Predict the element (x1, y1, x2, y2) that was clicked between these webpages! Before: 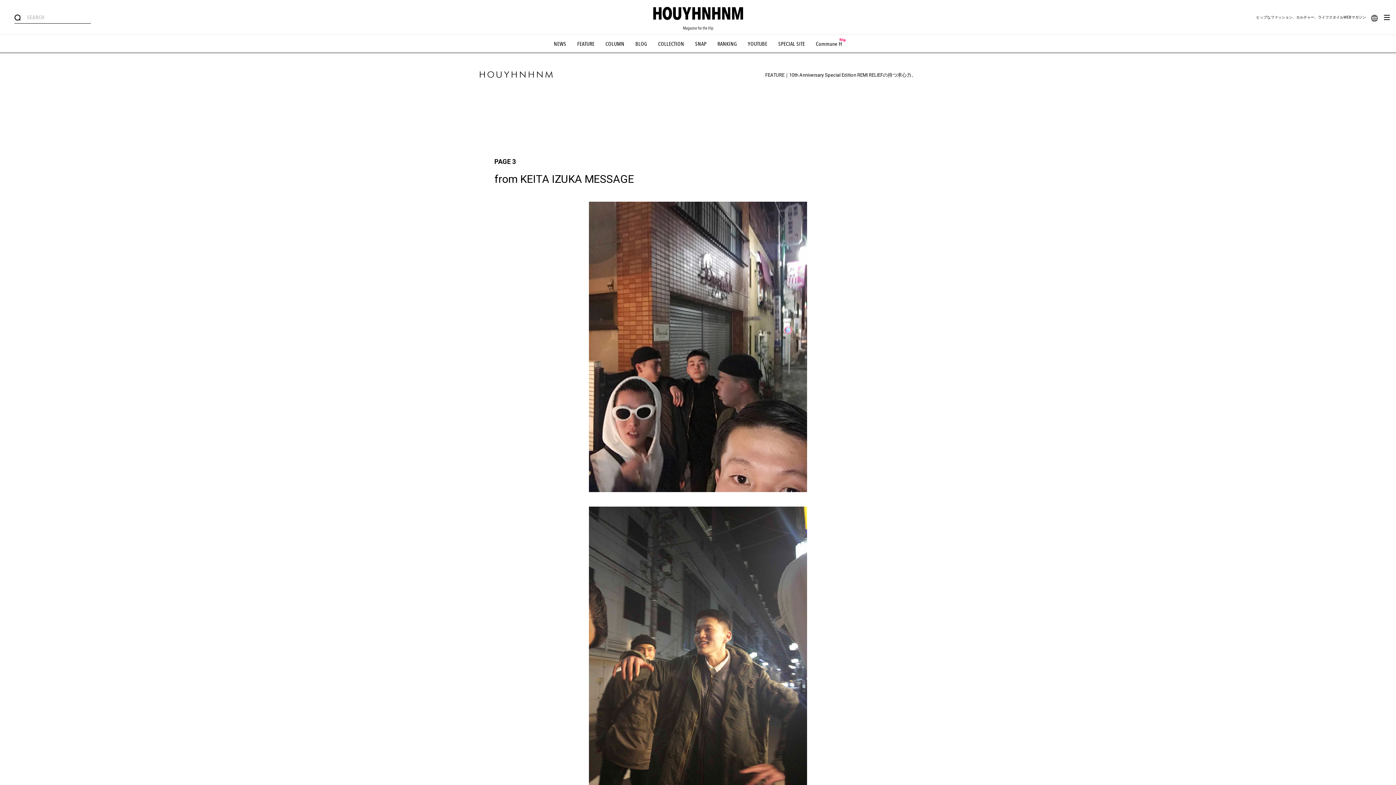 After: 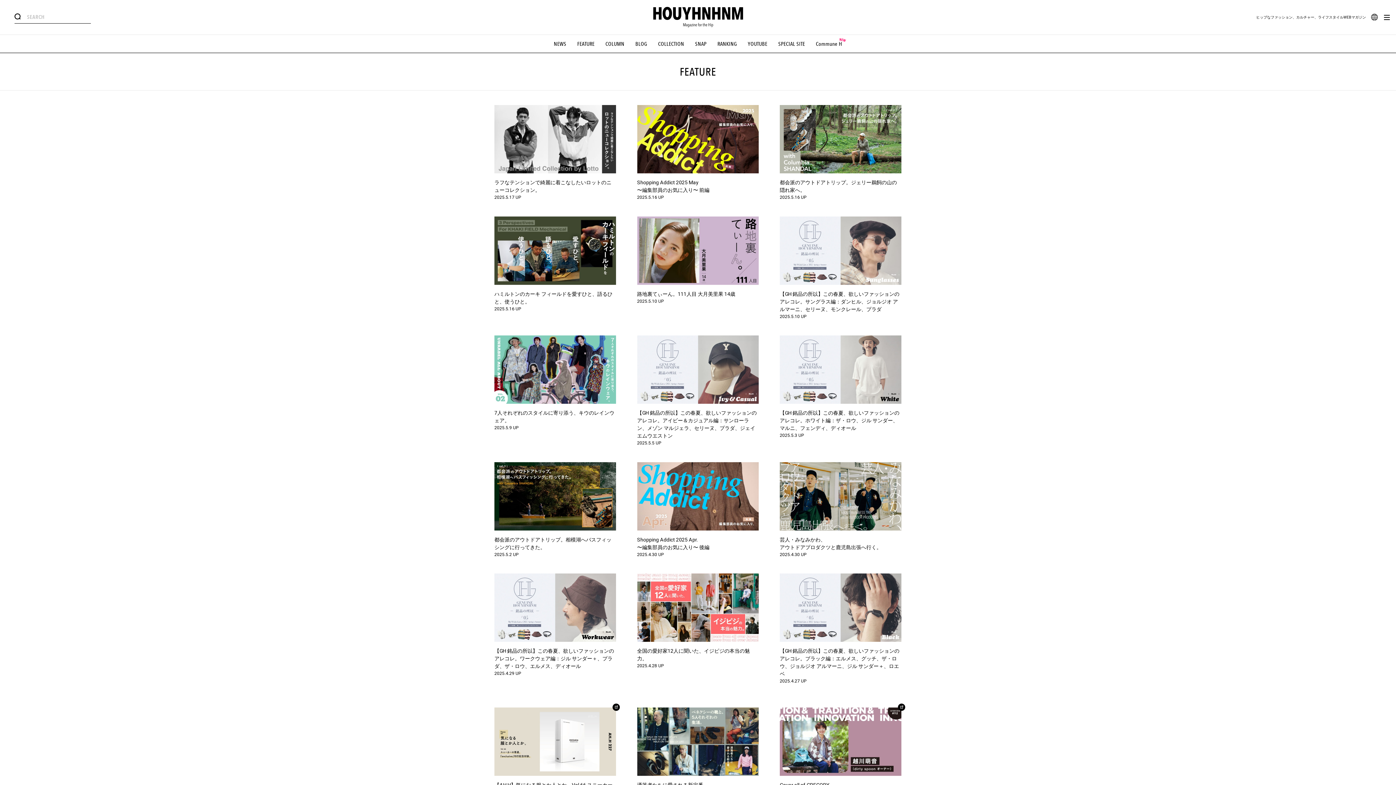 Action: label: FEATURE bbox: (765, 72, 784, 77)